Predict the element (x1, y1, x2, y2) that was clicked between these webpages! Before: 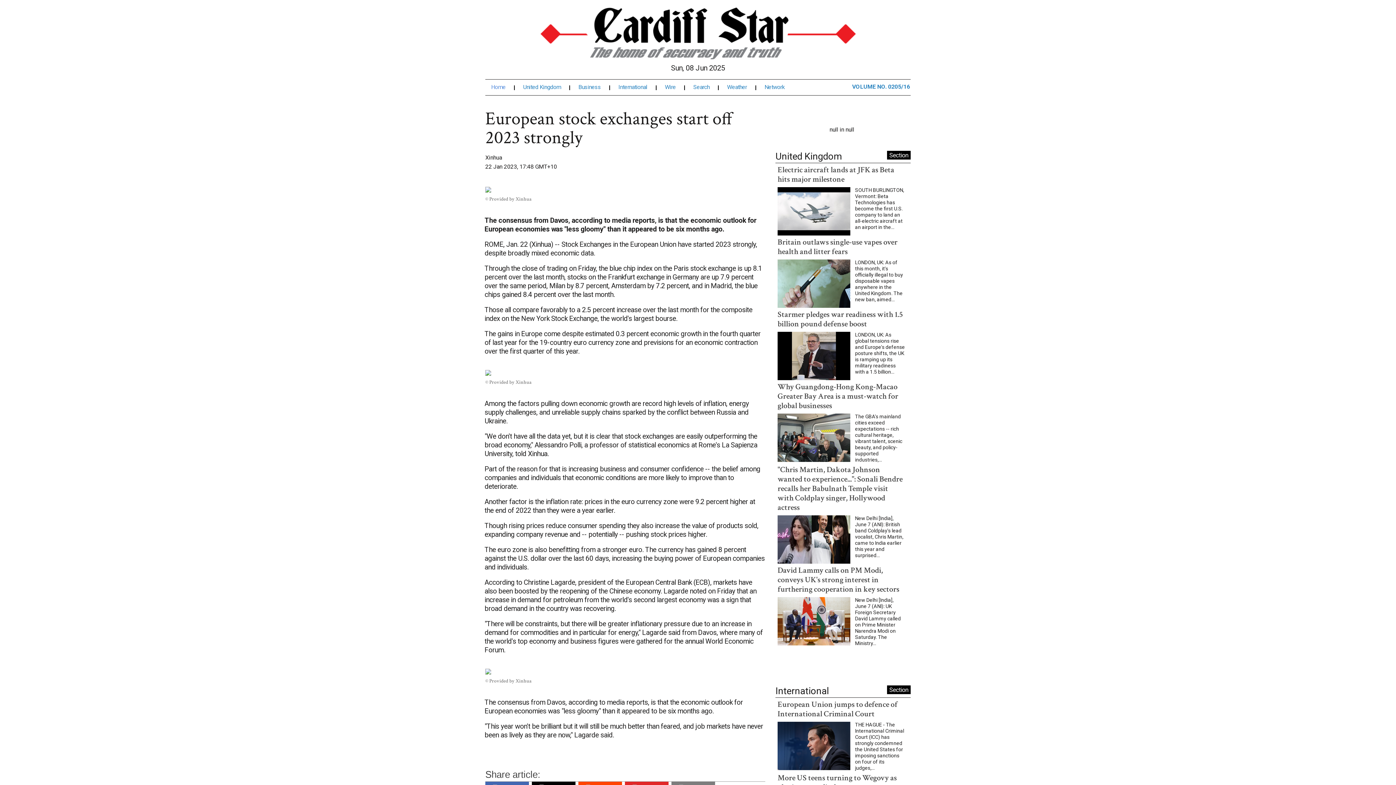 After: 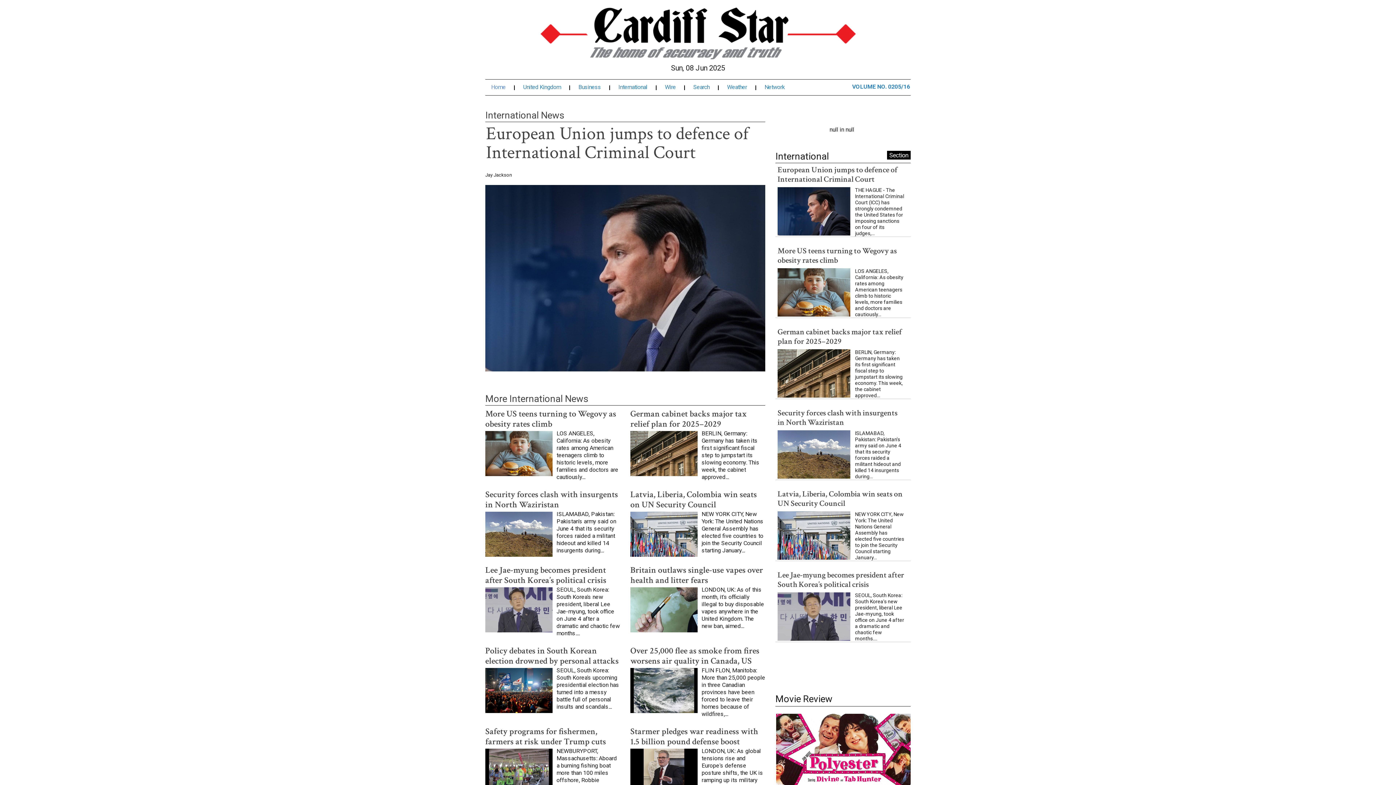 Action: label: Section bbox: (887, 672, 910, 681)